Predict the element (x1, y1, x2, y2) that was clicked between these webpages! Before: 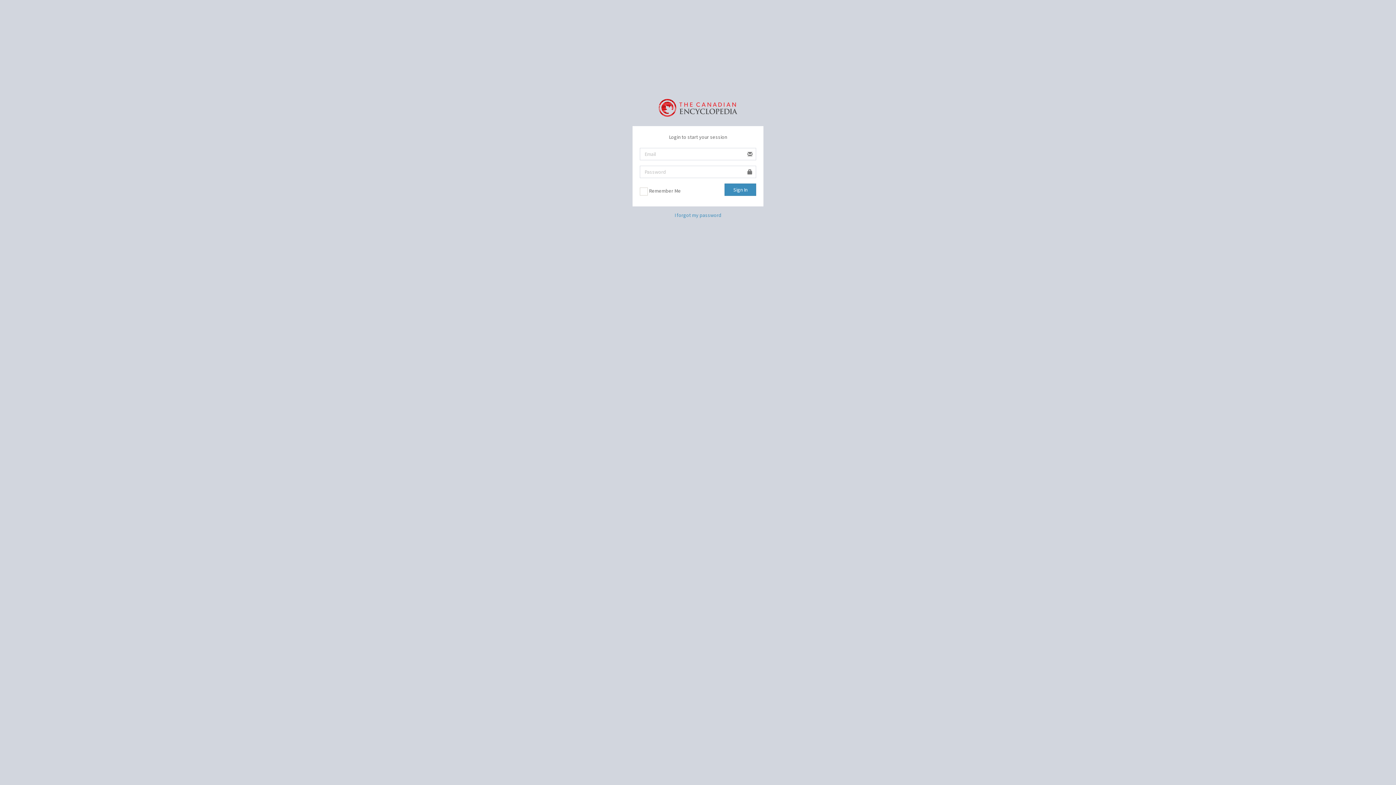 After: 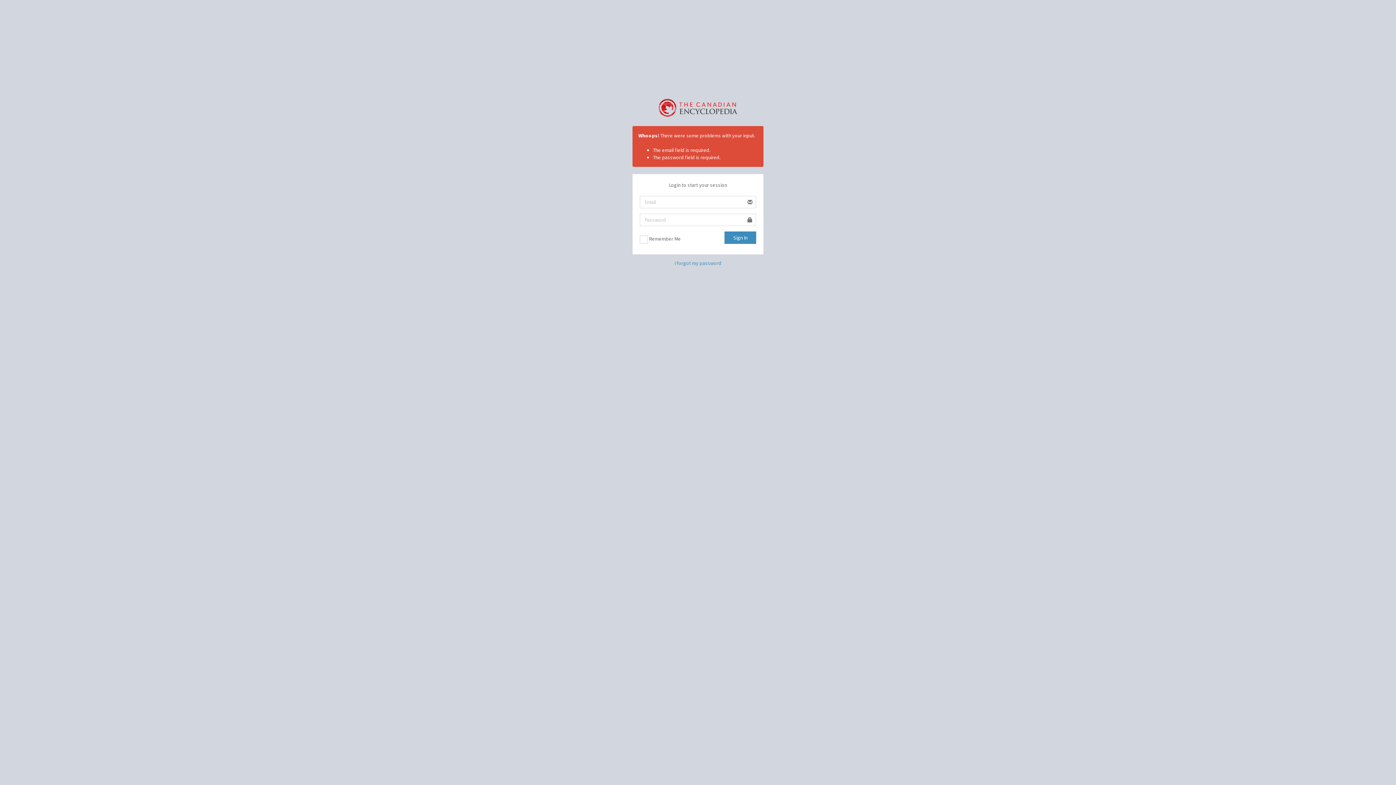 Action: label: Sign In bbox: (724, 183, 756, 196)